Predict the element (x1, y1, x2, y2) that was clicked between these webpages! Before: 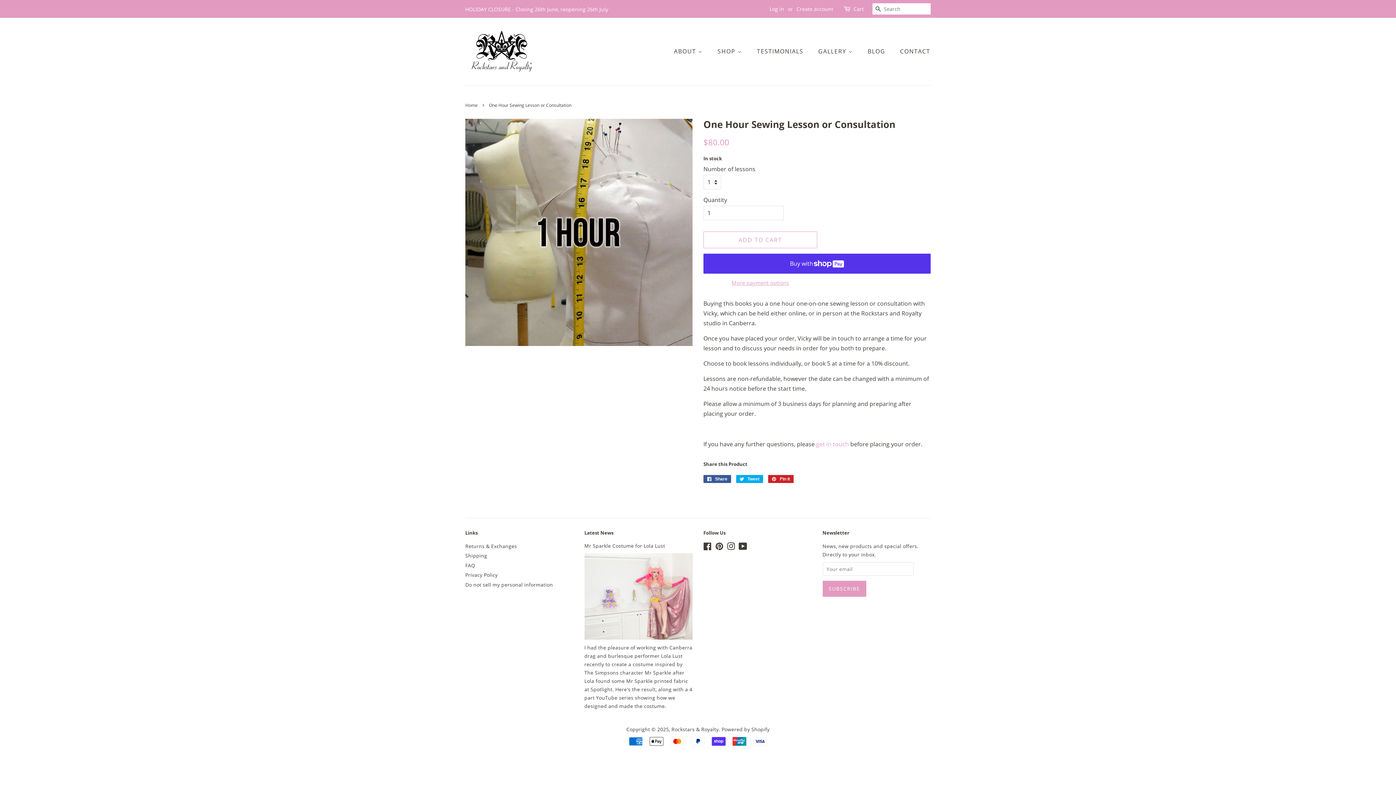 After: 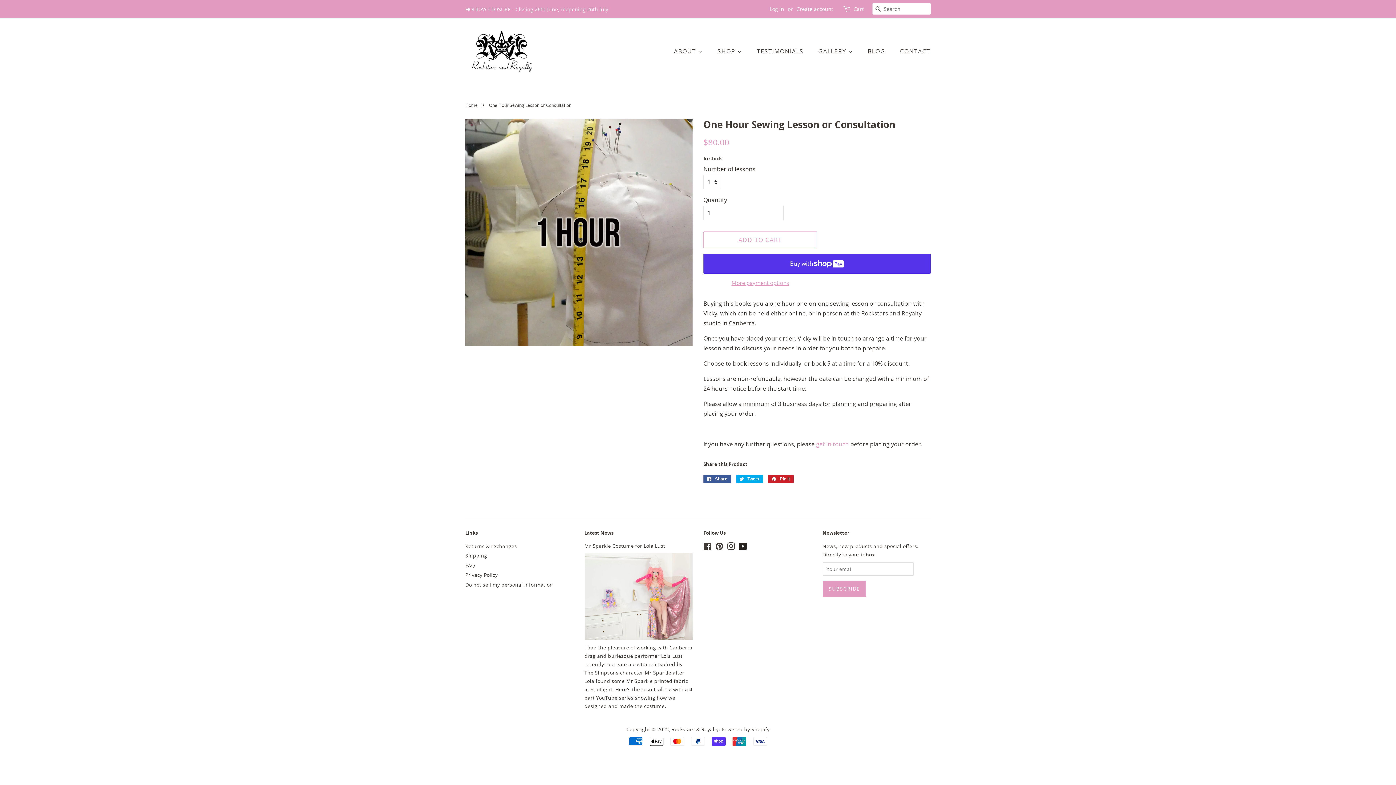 Action: label: YouTube bbox: (738, 544, 747, 551)